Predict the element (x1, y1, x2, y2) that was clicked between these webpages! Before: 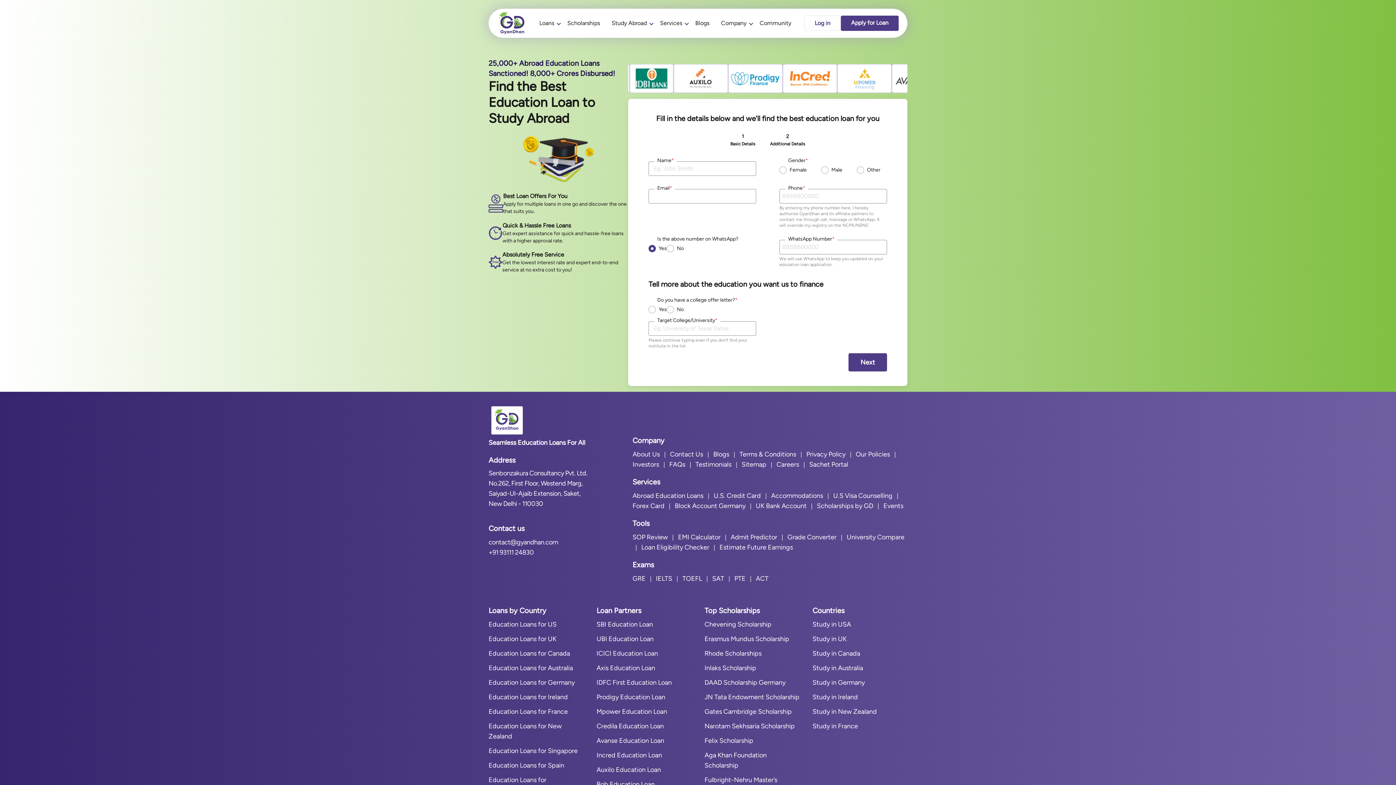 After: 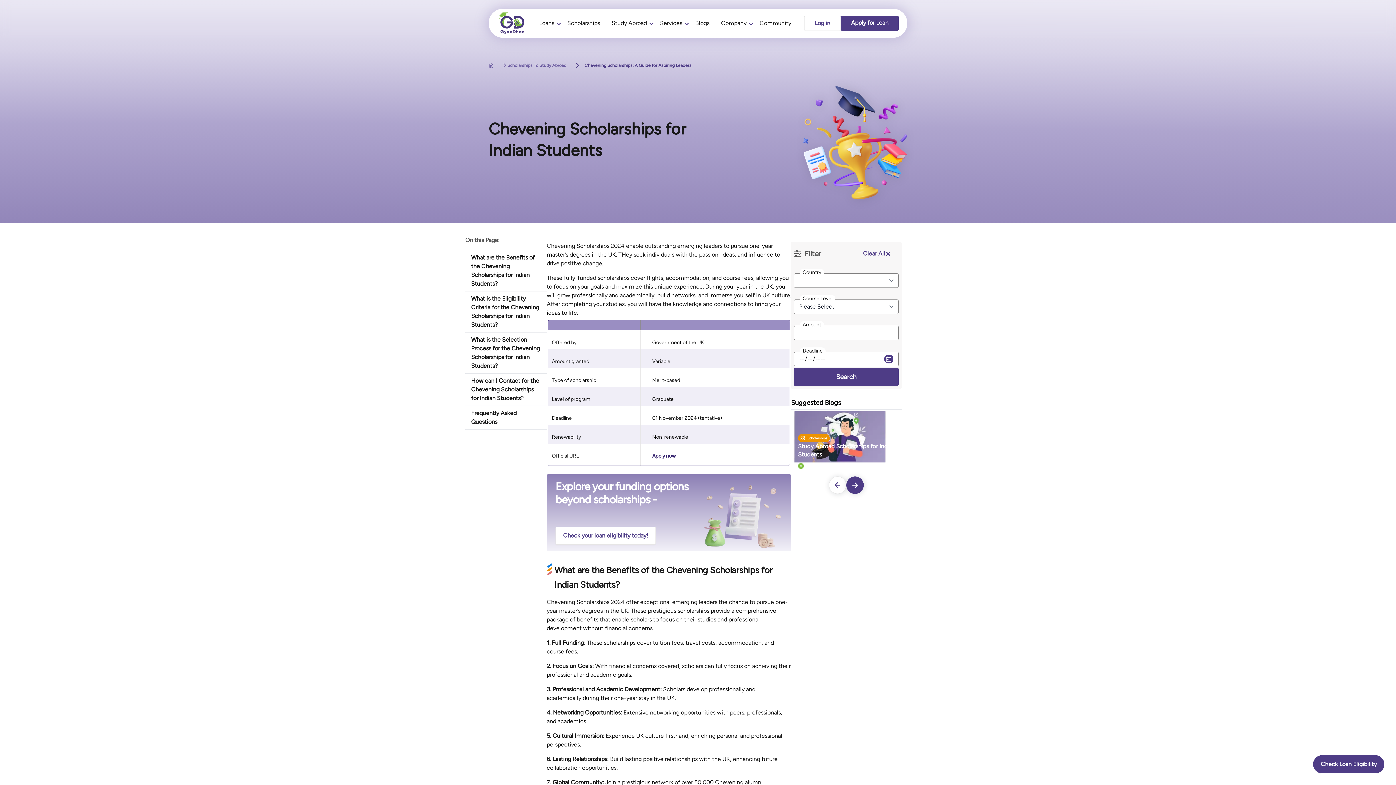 Action: label: Chevening Scholarship bbox: (704, 620, 771, 628)